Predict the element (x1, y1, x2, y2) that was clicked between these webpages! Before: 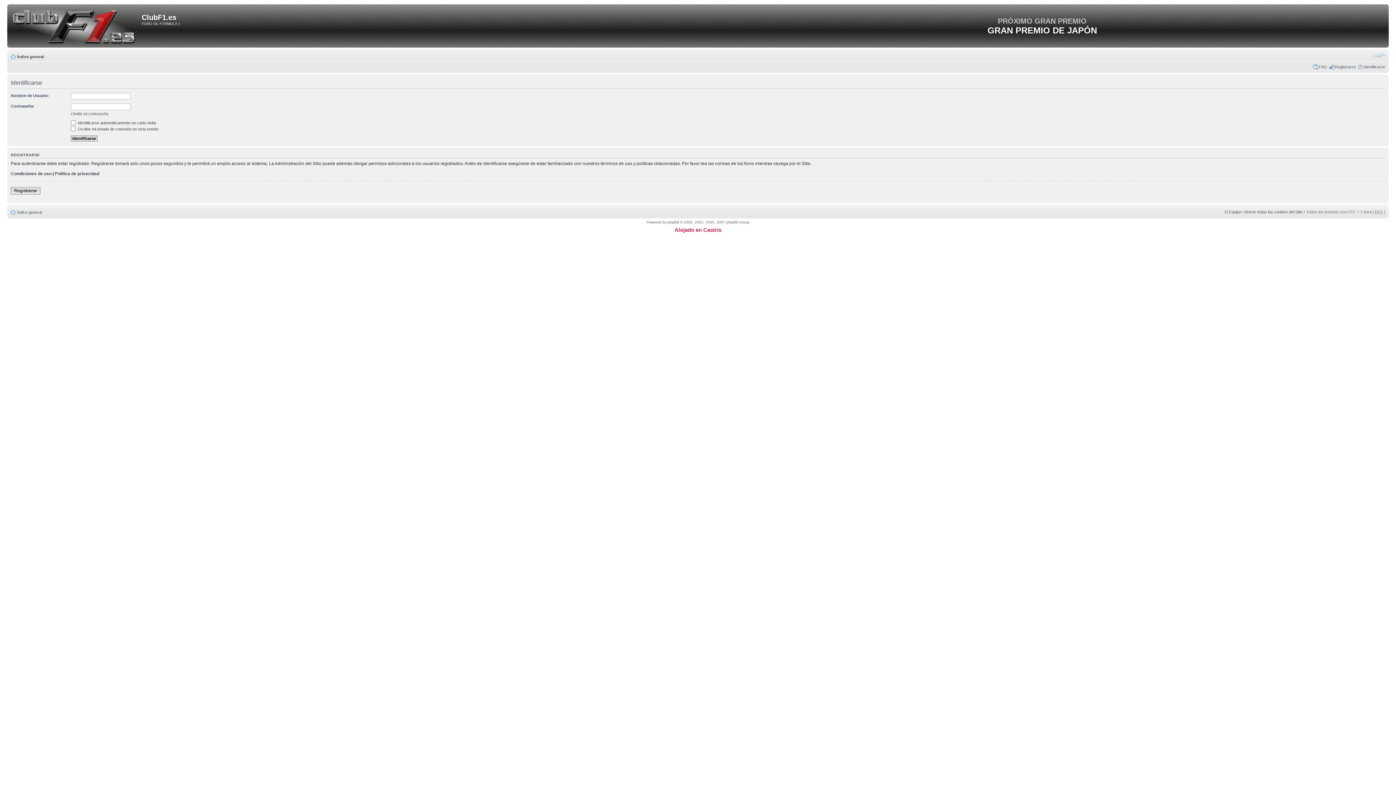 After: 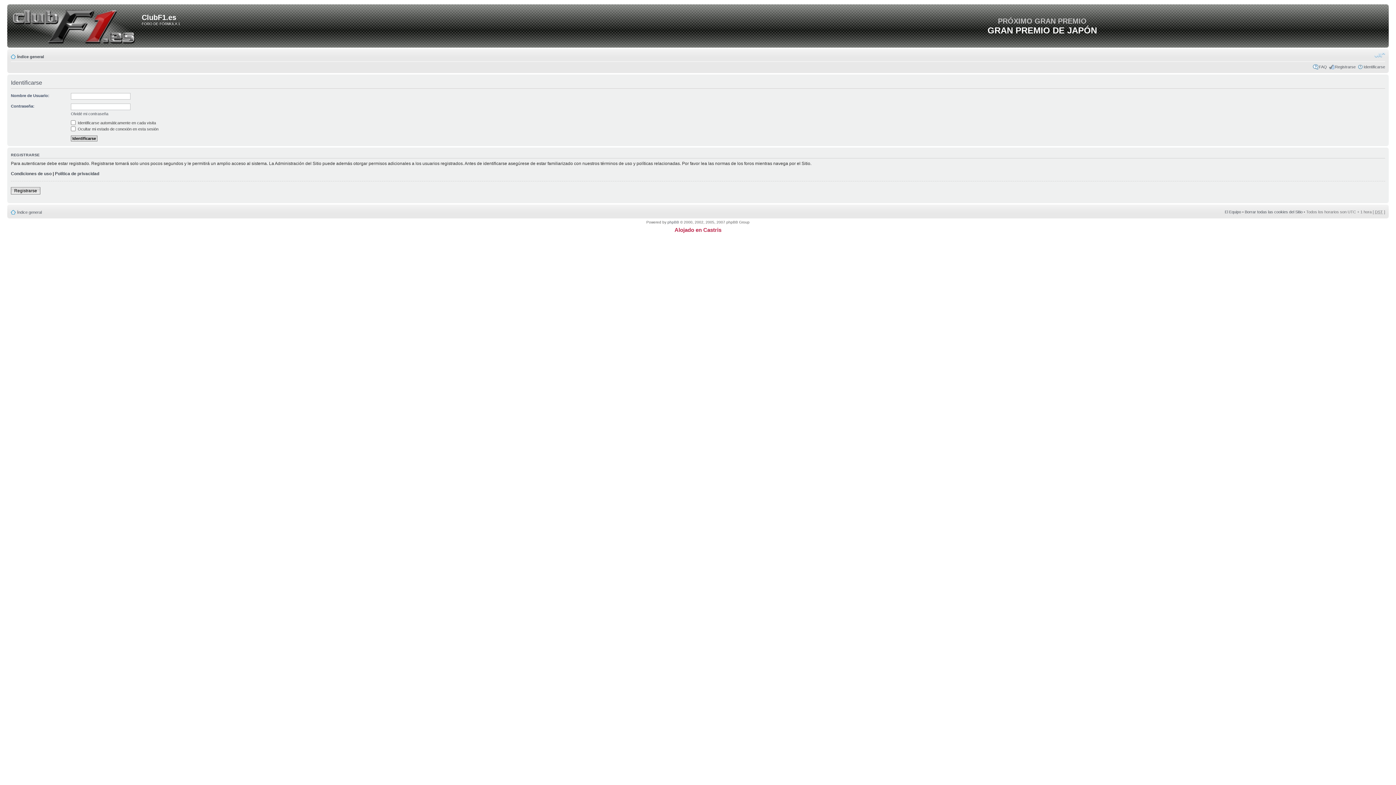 Action: label: Cambiar tamaño de la fuente bbox: (1374, 52, 1385, 58)